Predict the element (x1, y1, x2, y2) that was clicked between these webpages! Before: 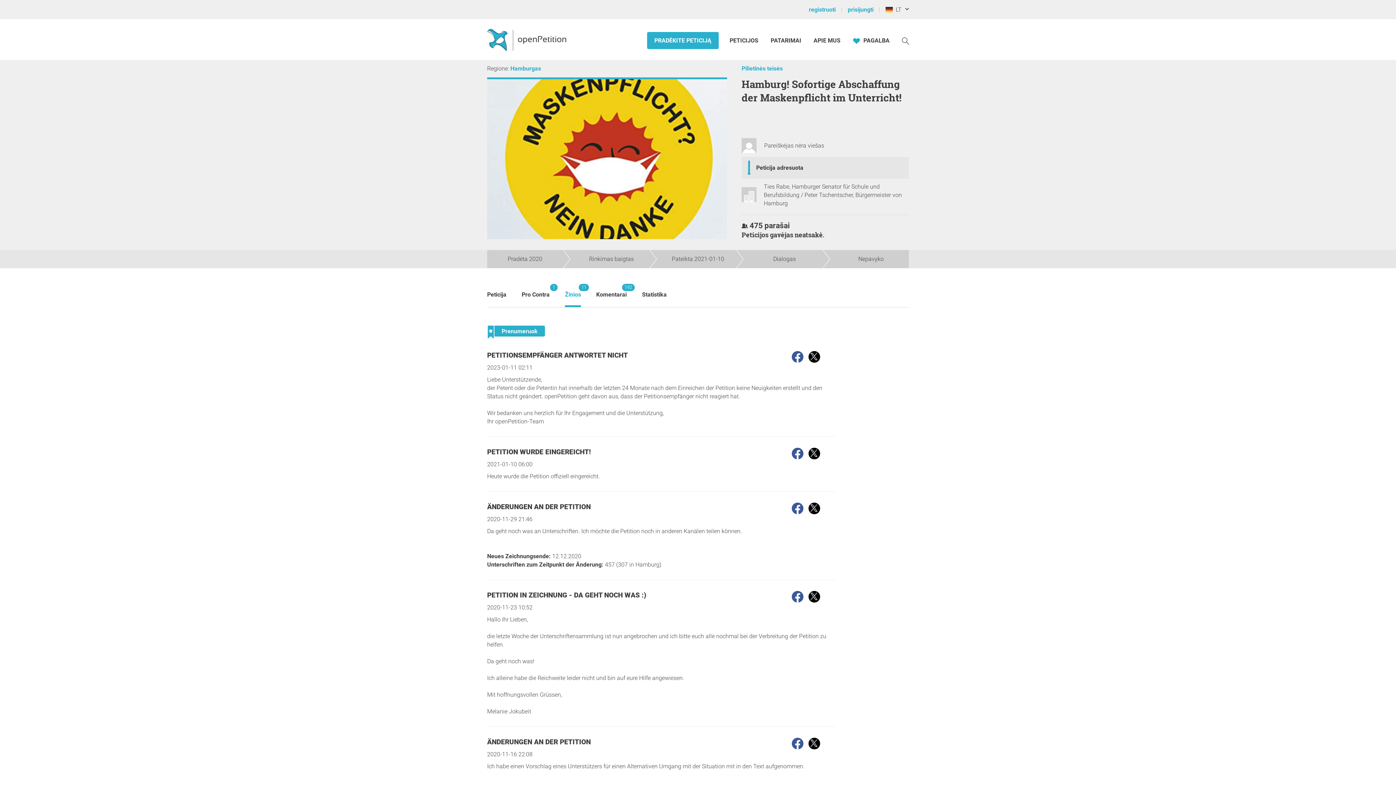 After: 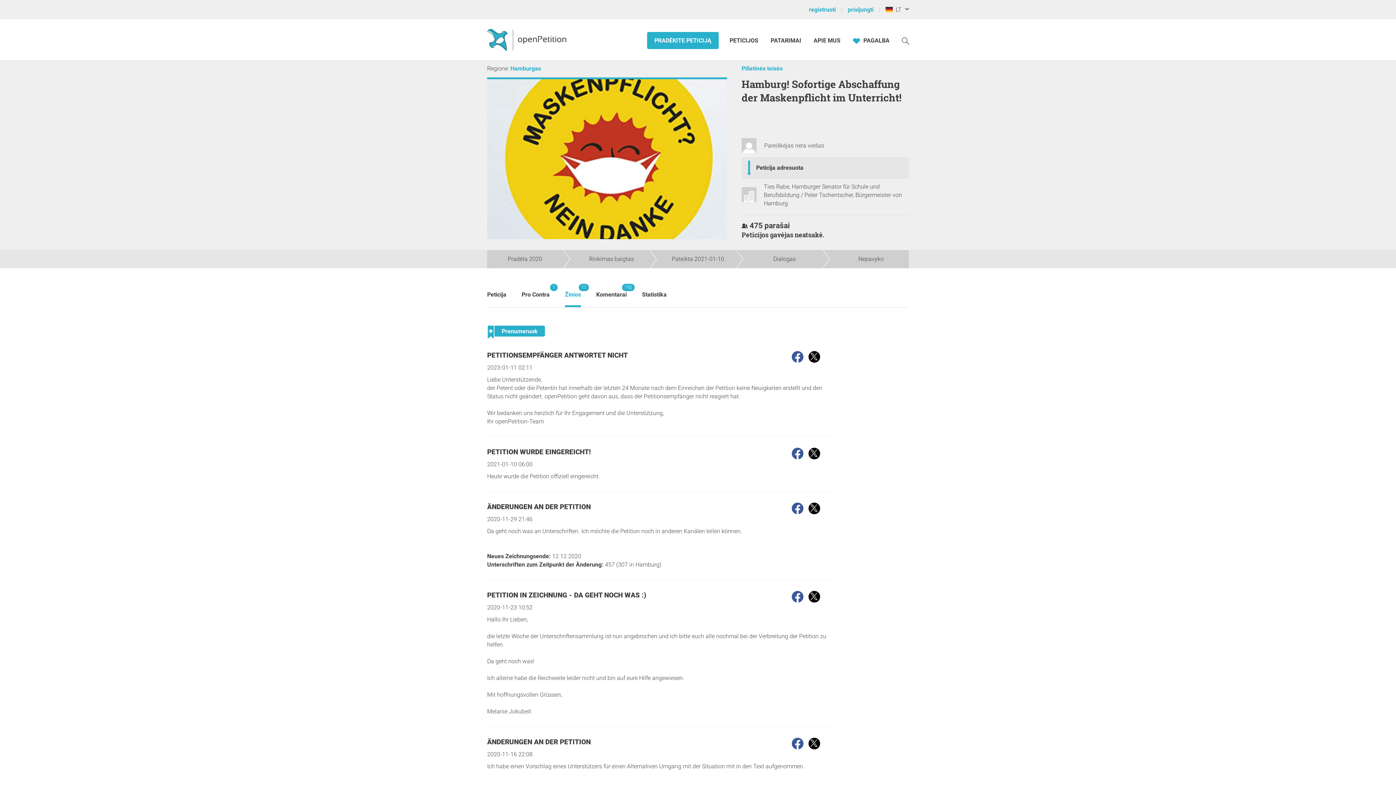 Action: bbox: (792, 738, 803, 749)